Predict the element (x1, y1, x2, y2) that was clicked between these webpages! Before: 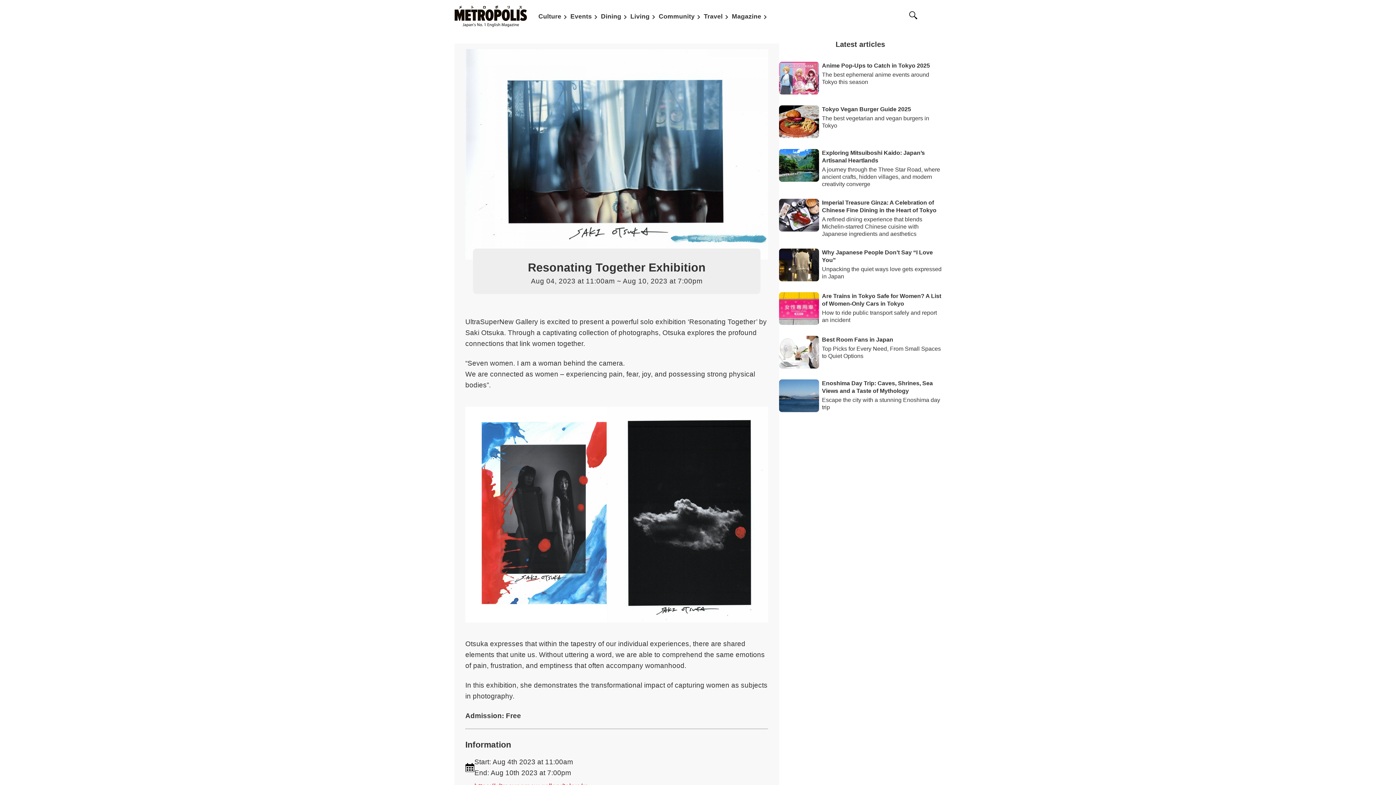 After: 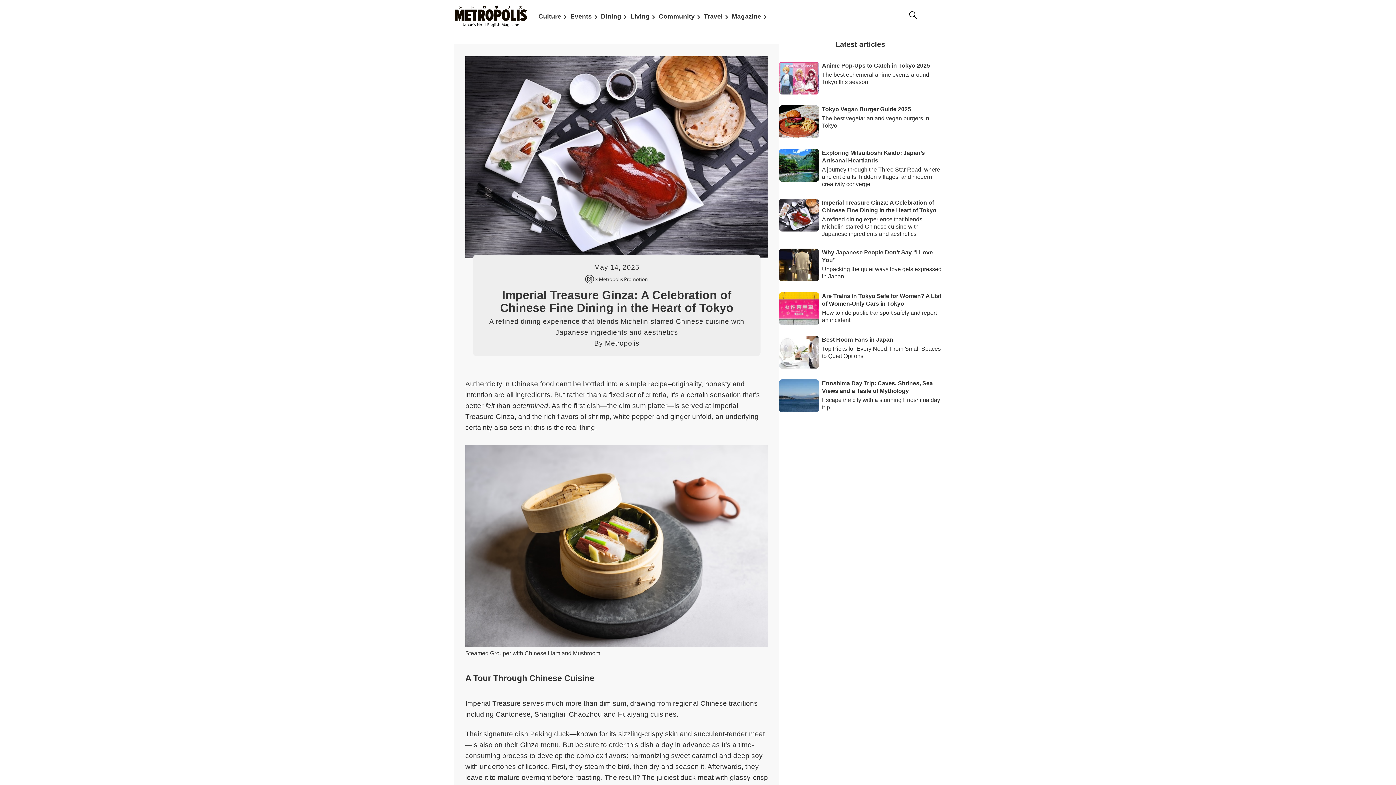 Action: bbox: (779, 193, 941, 243) label: Imperial Treasure Ginza: A Celebration of Chinese Fine Dining in the Heart of Tokyo

A refined dining experience that blends Michelin-starred Chinese cuisine with Japanese ingredients and aesthetics